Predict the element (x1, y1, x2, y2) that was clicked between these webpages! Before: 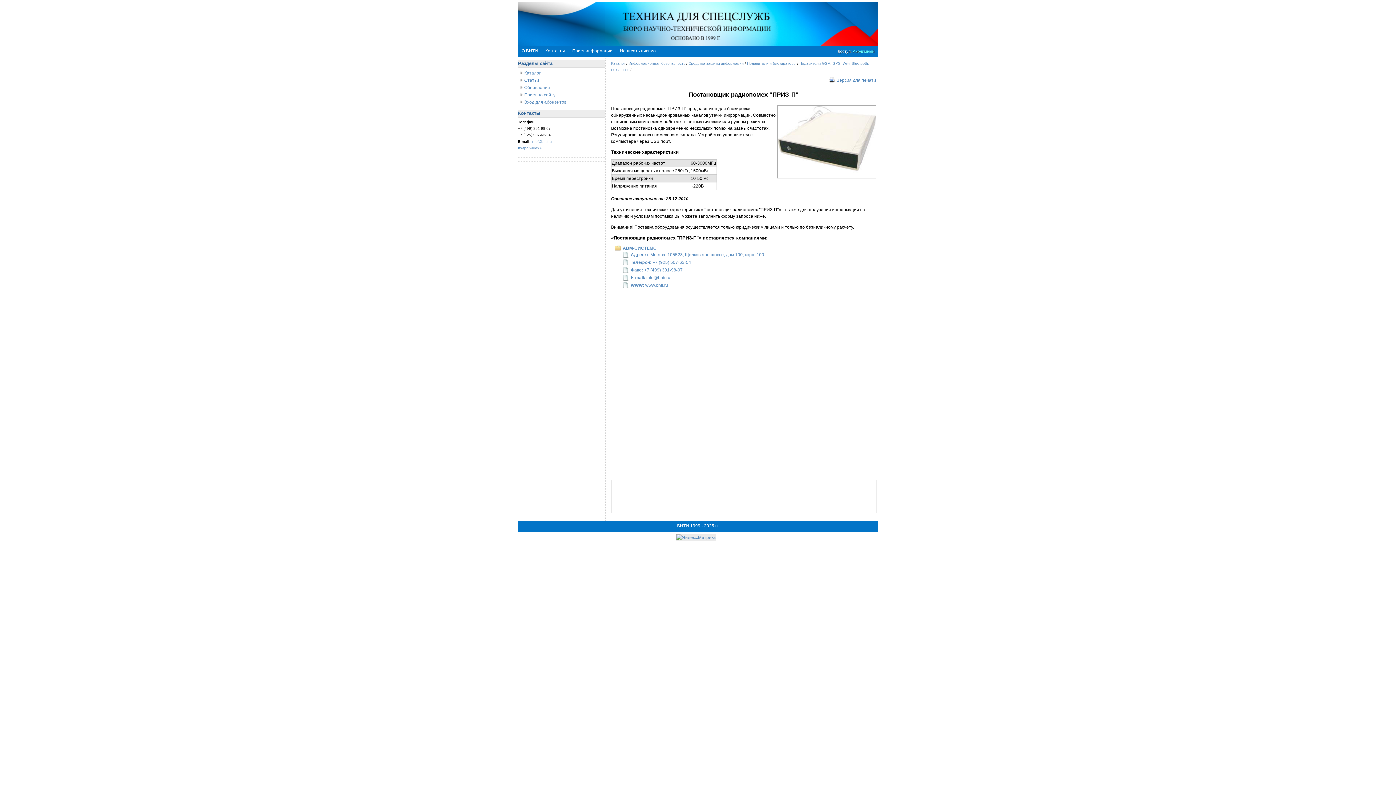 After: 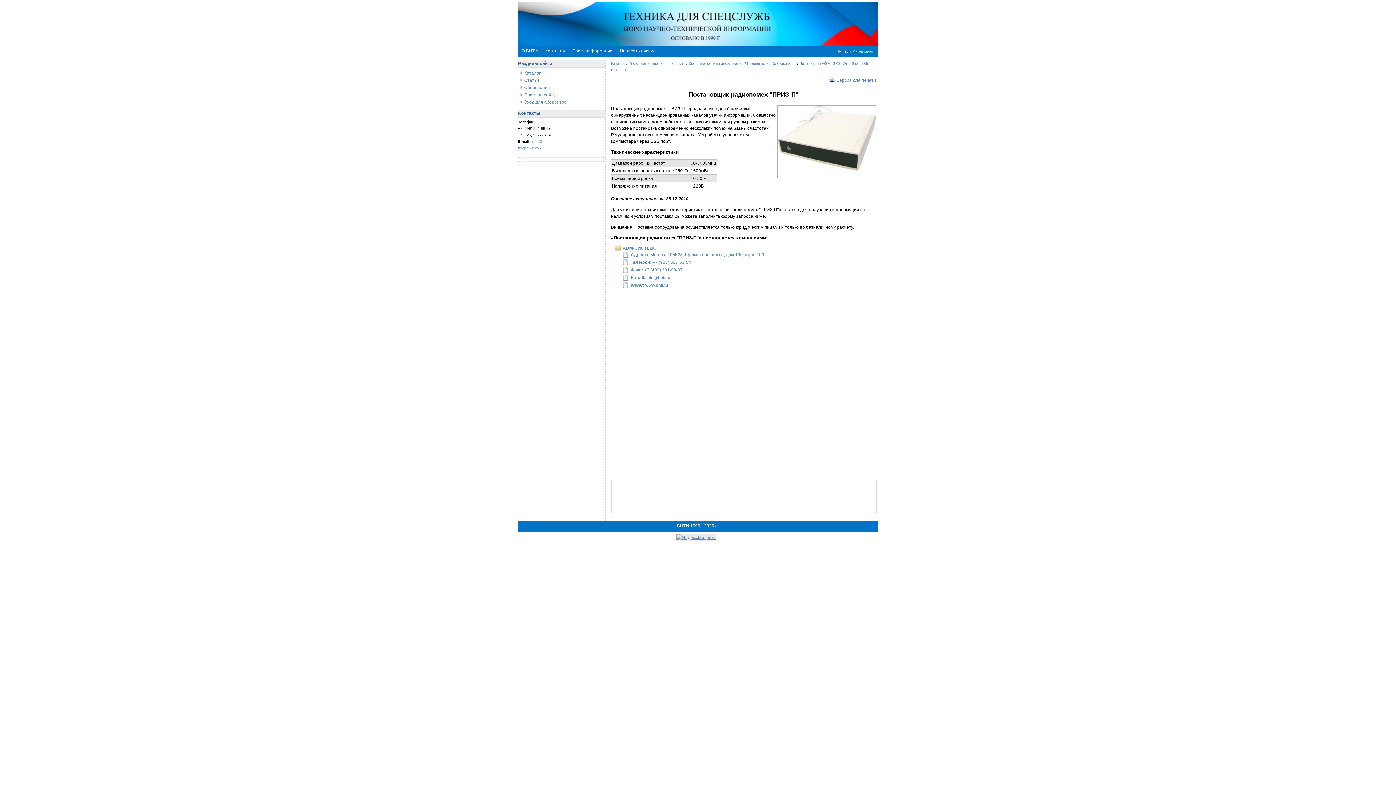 Action: bbox: (676, 535, 716, 540)